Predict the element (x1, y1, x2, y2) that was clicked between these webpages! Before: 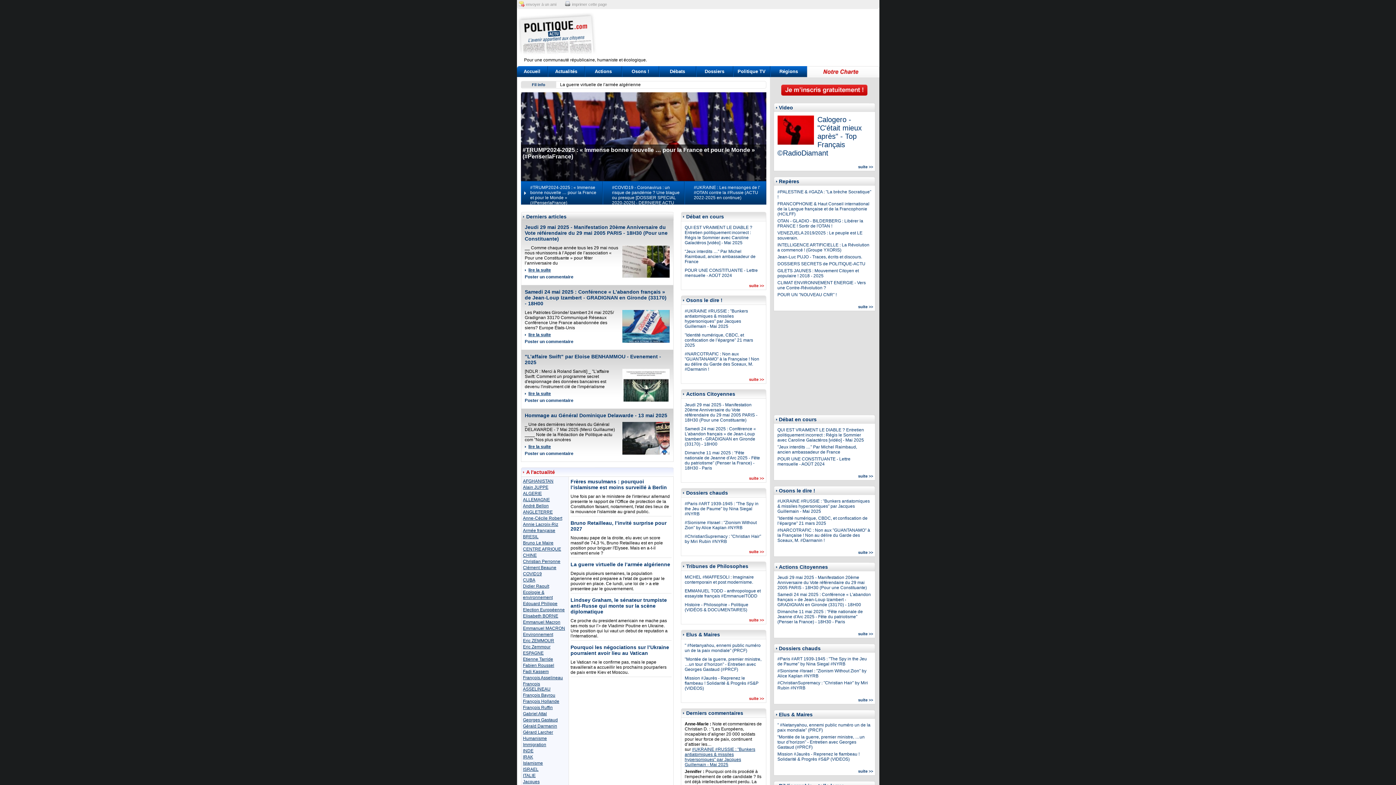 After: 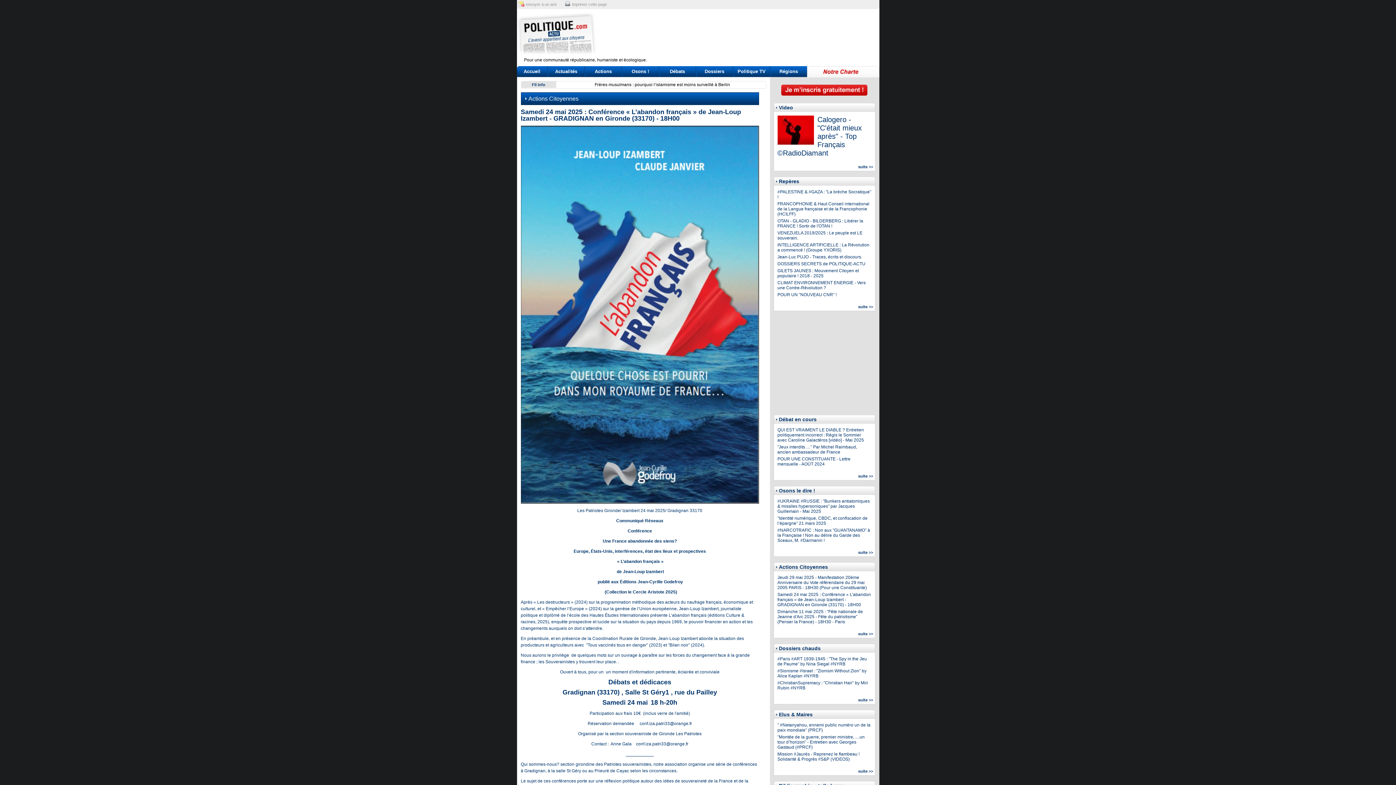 Action: bbox: (524, 339, 573, 344) label: Poster un commentaire